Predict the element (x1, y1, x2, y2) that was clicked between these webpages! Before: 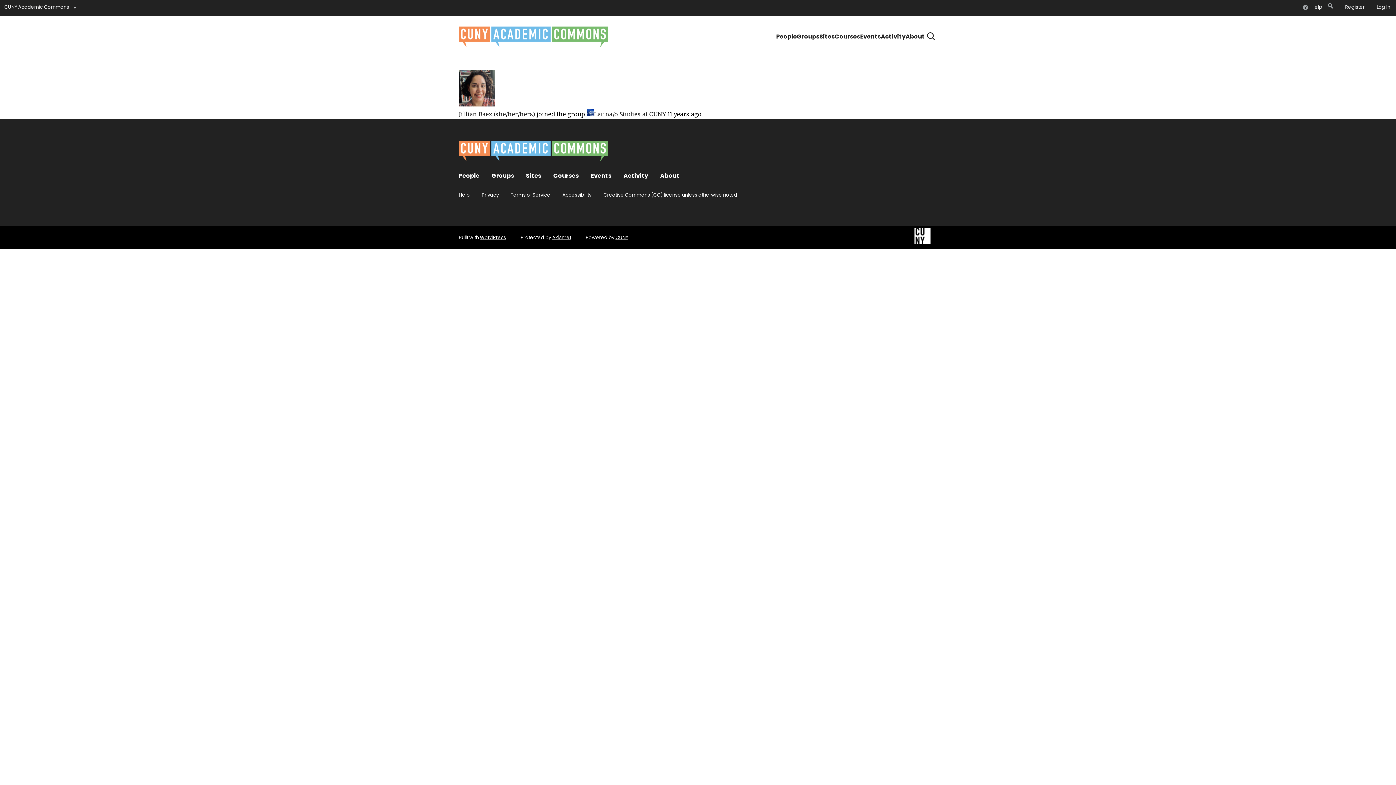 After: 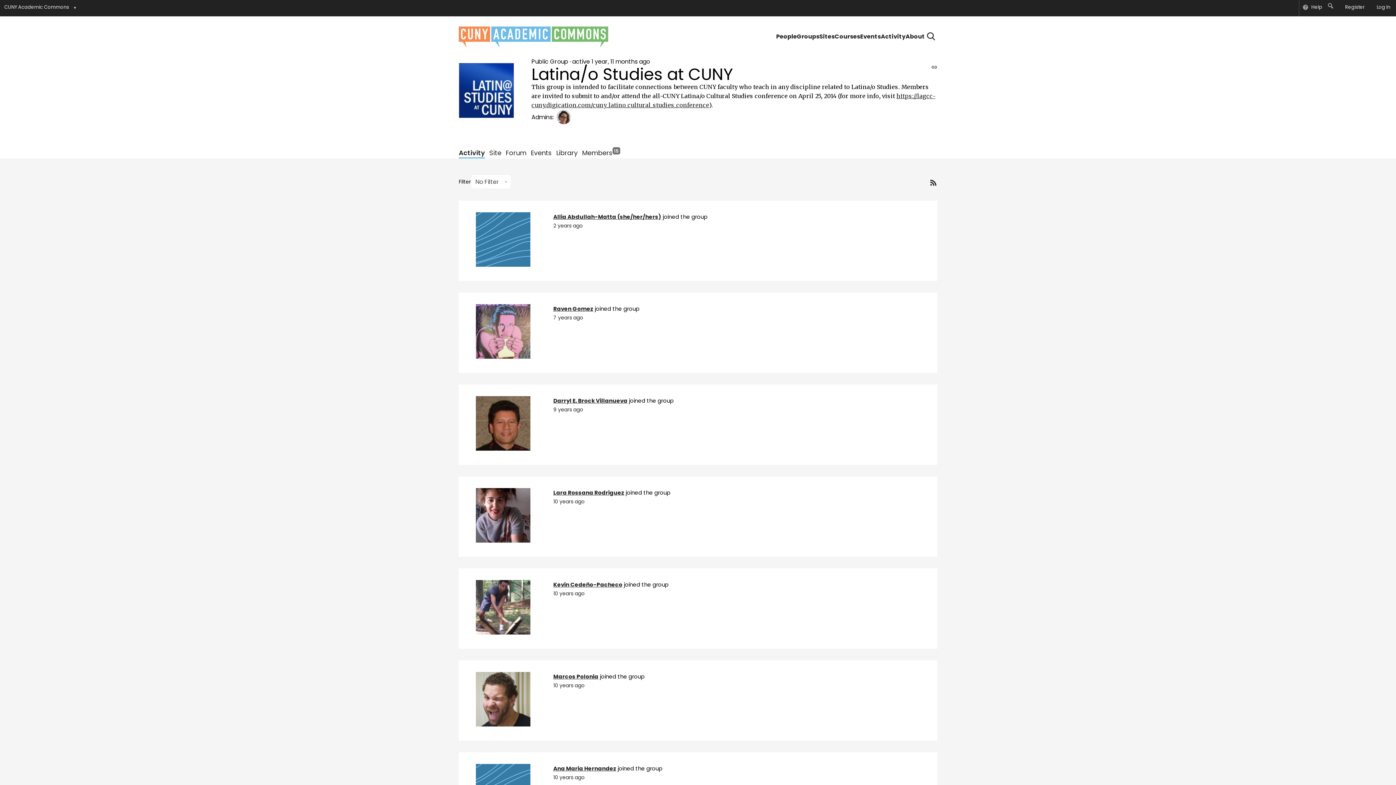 Action: label: Latina/o Studies at CUNY bbox: (594, 110, 666, 117)